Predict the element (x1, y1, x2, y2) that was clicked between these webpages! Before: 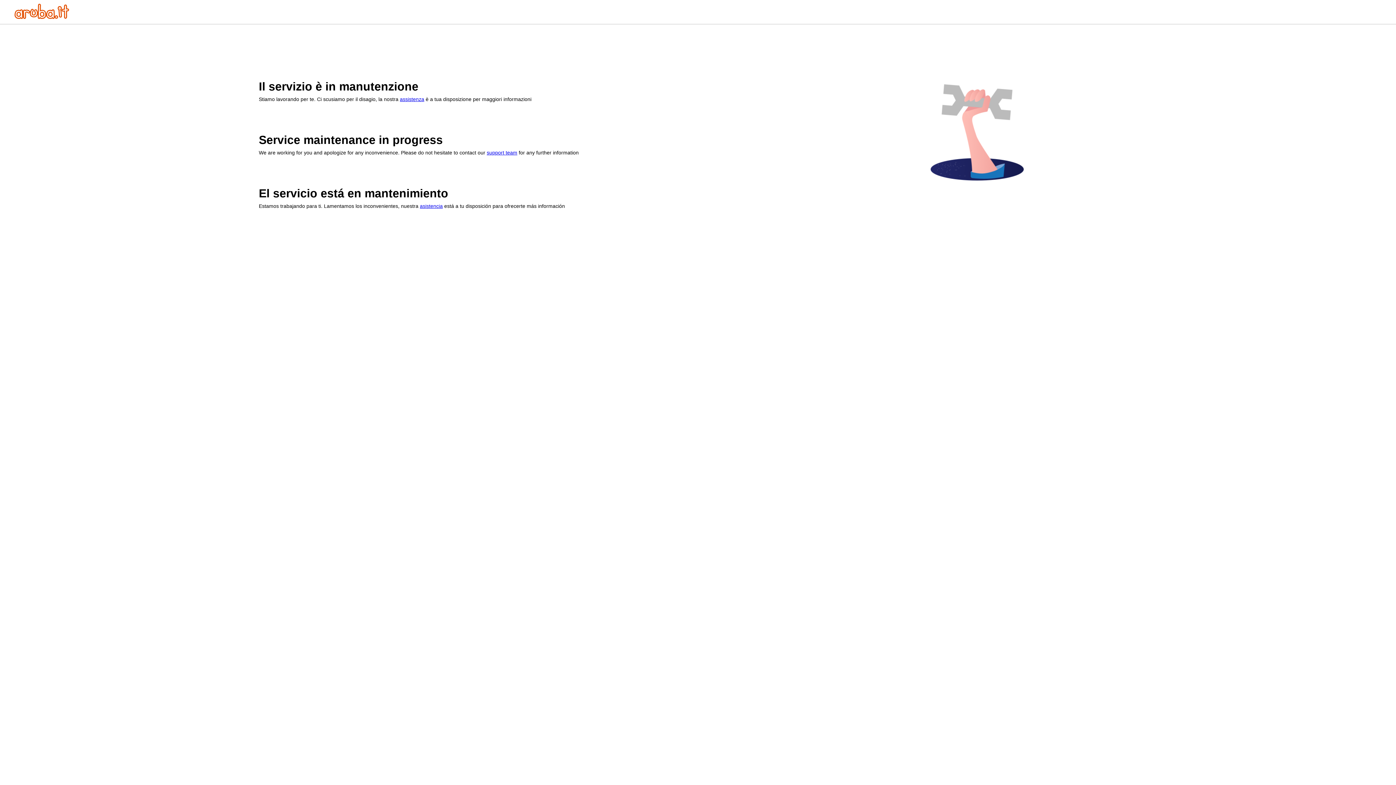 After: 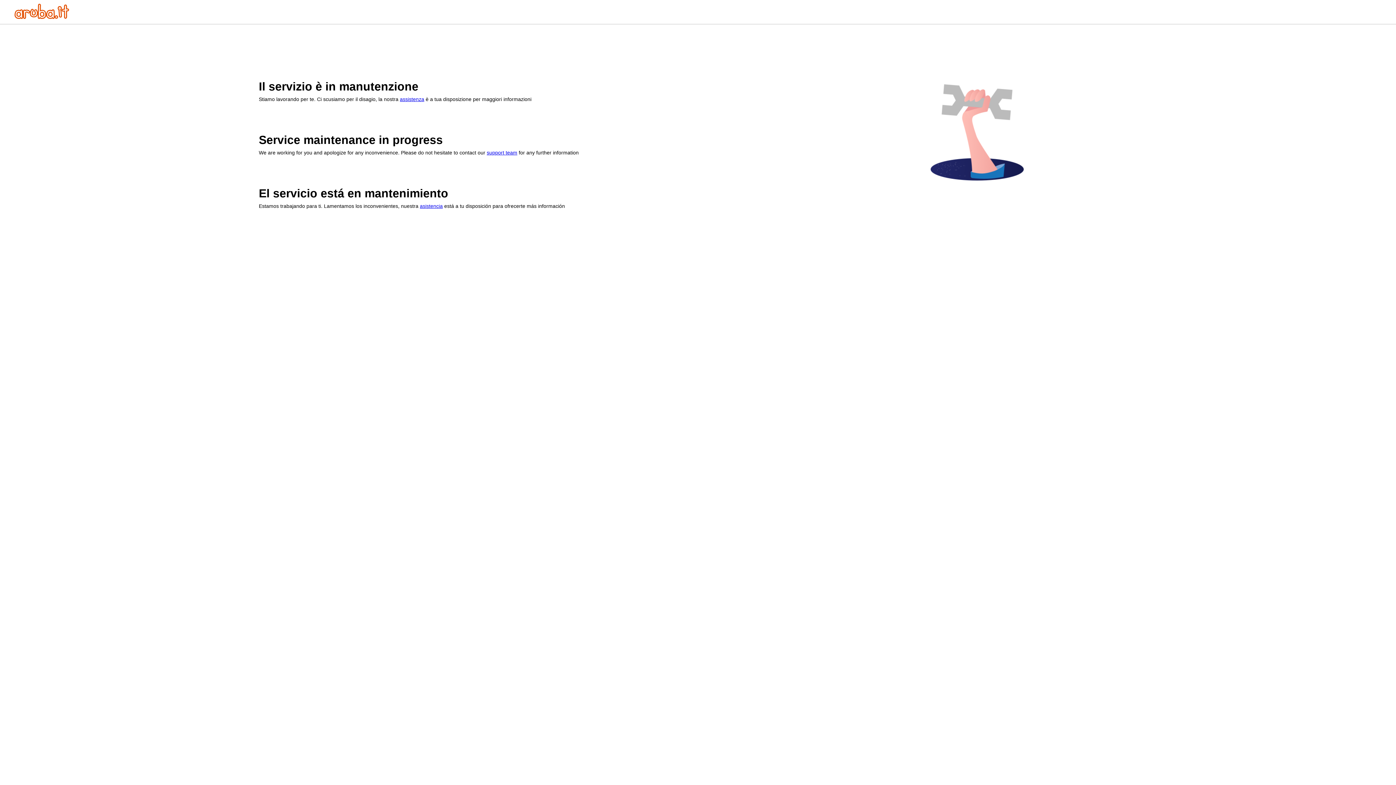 Action: bbox: (14, 13, 69, 20)